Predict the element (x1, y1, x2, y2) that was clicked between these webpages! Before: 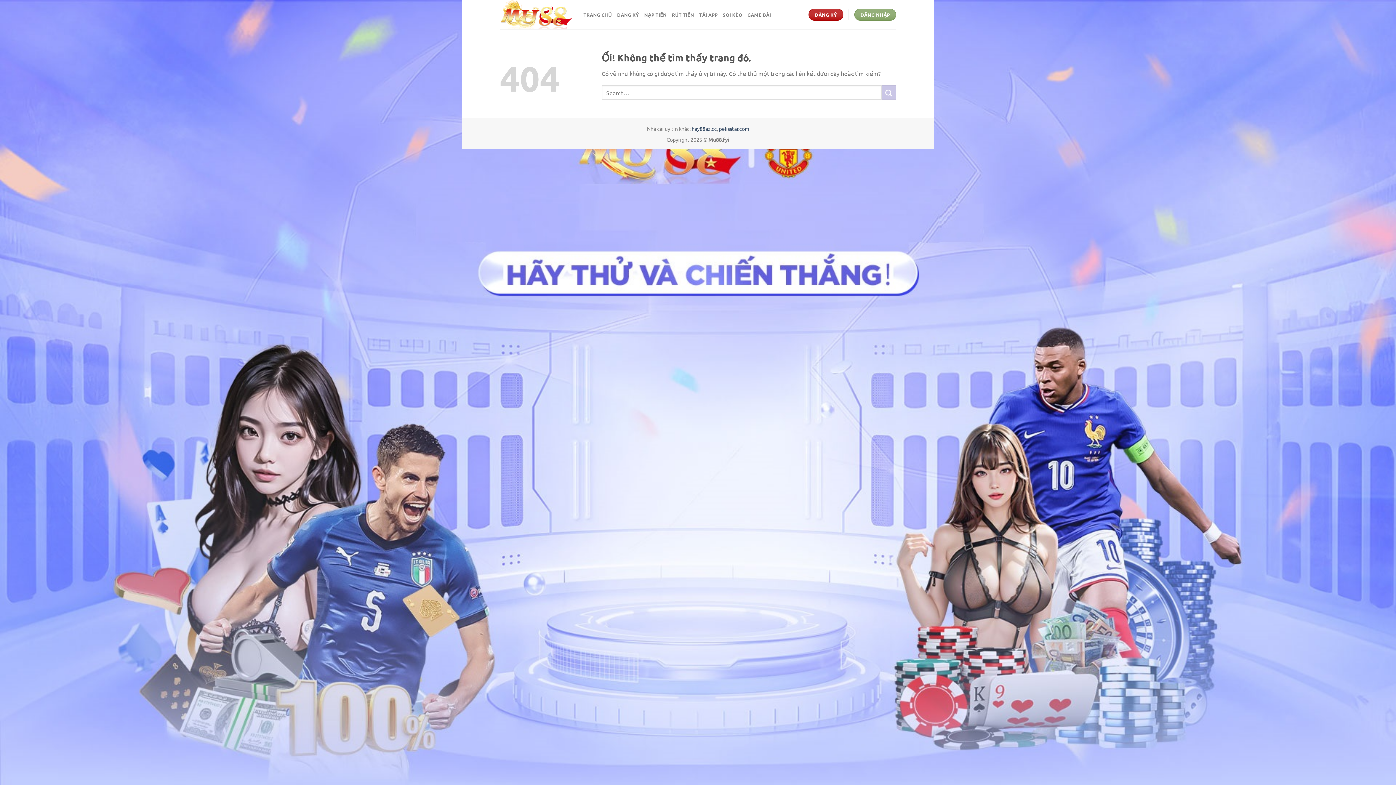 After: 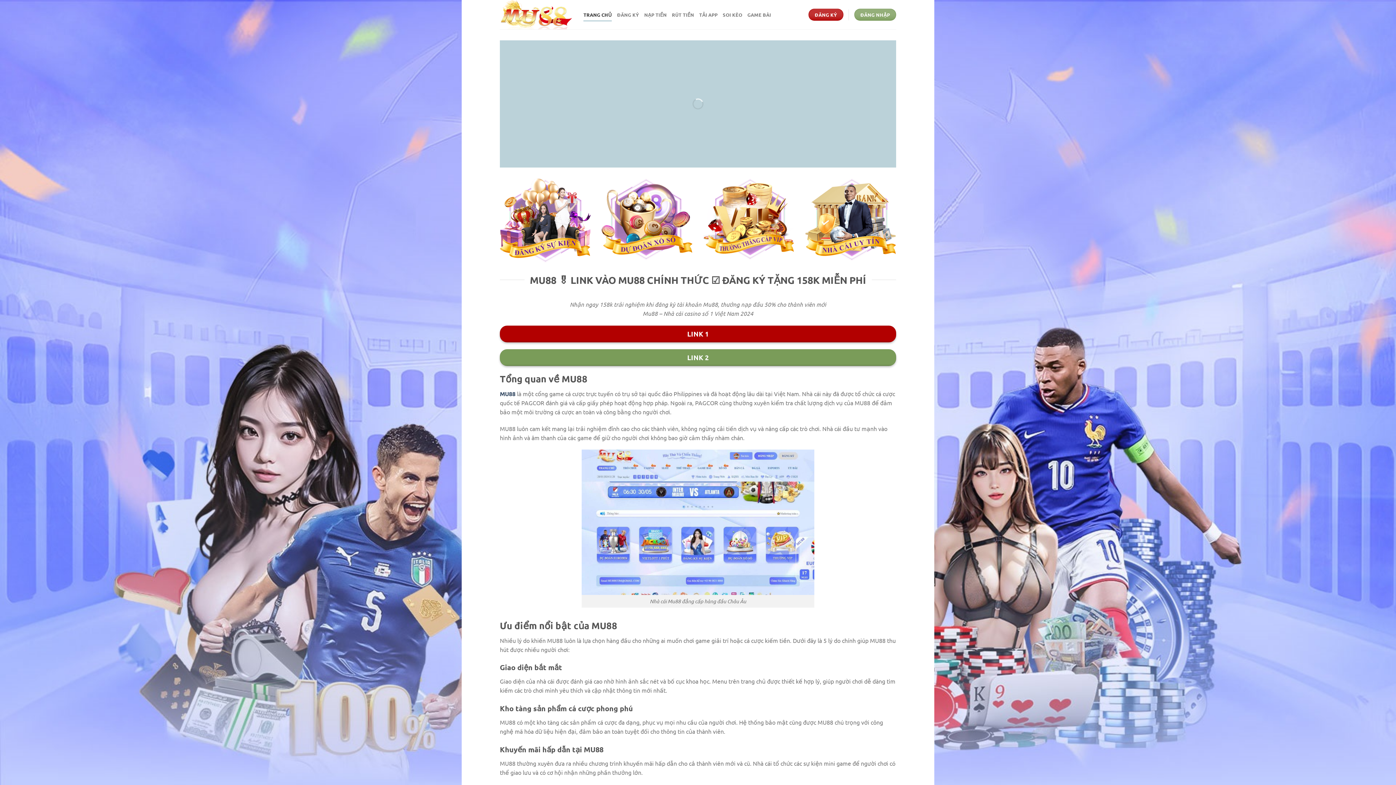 Action: label: TRANG CHỦ bbox: (583, 8, 612, 21)